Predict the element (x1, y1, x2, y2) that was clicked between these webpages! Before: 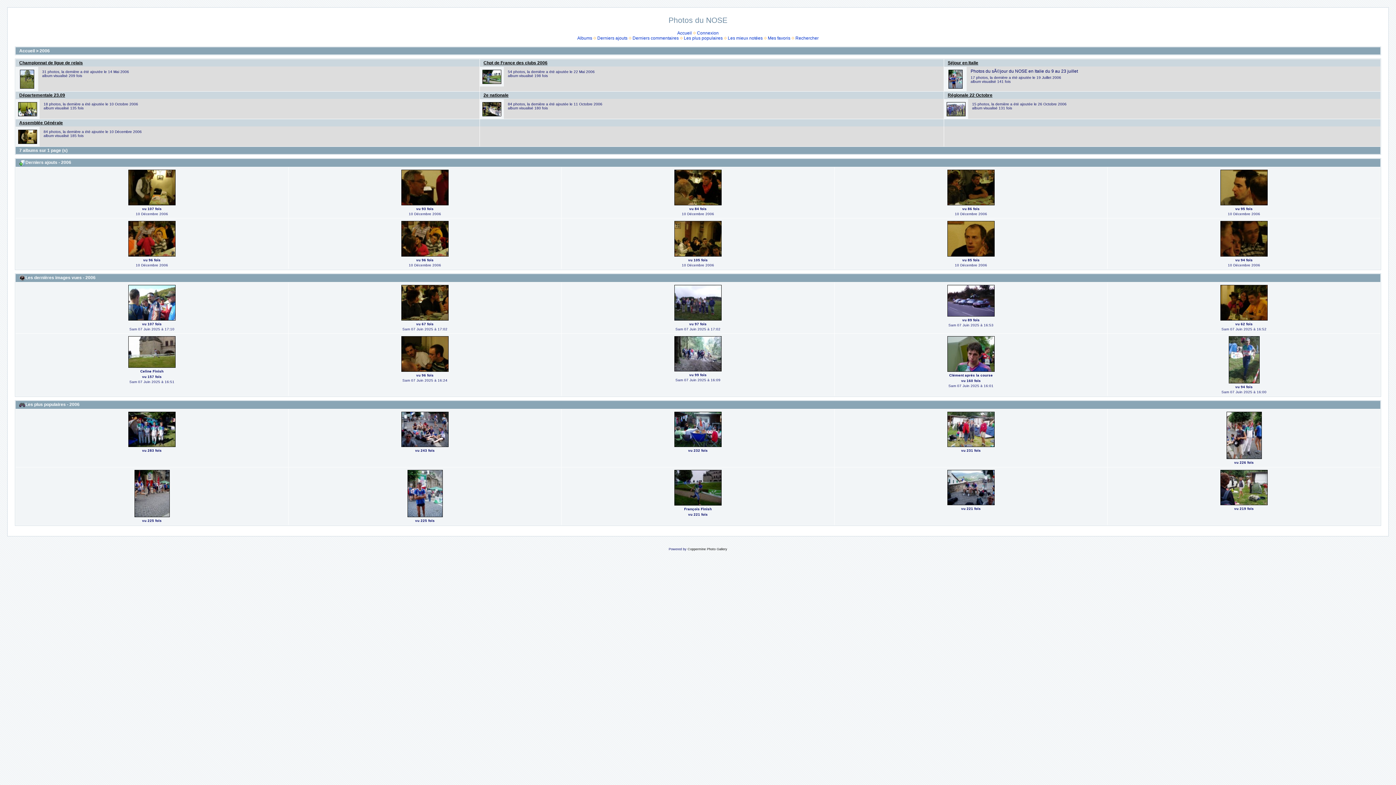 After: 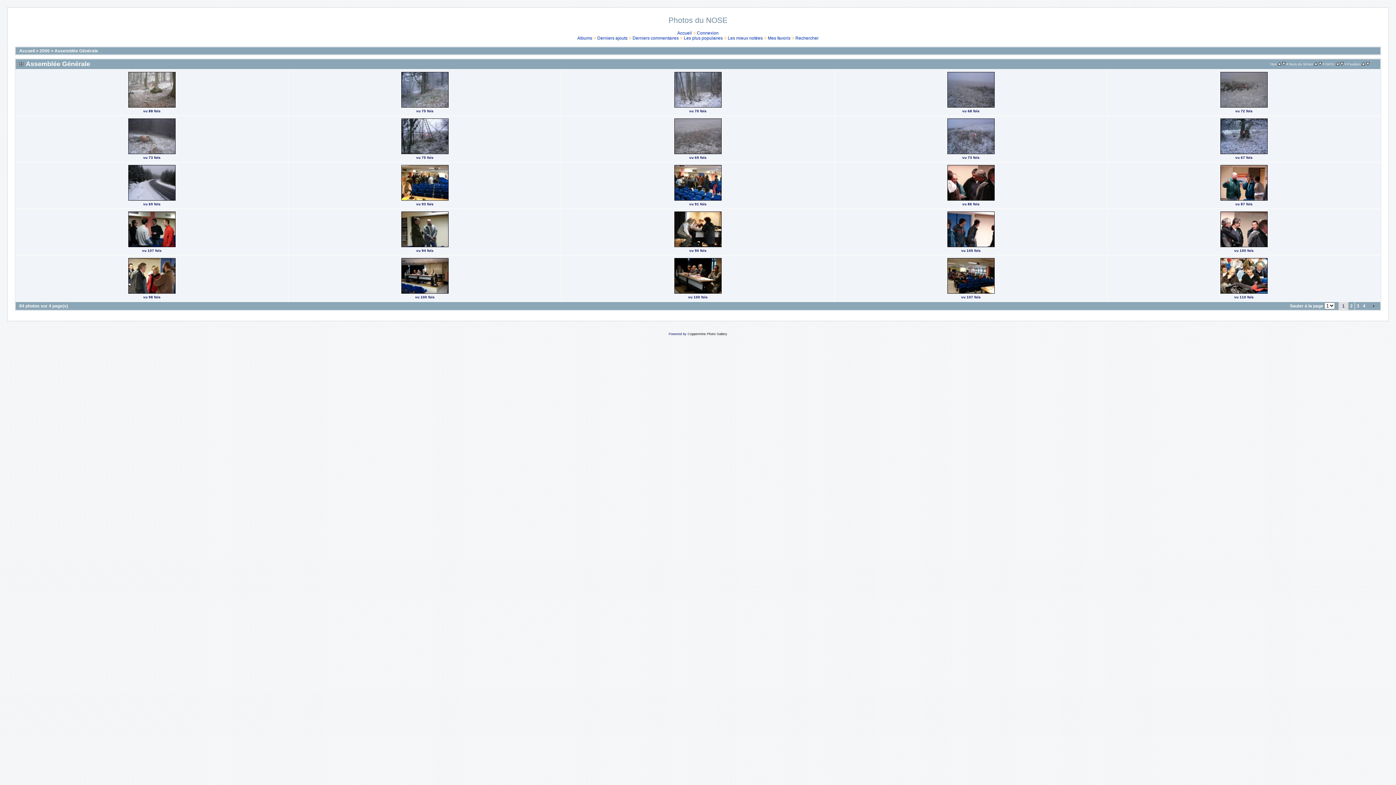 Action: bbox: (19, 120, 62, 125) label: Assemblée Générale